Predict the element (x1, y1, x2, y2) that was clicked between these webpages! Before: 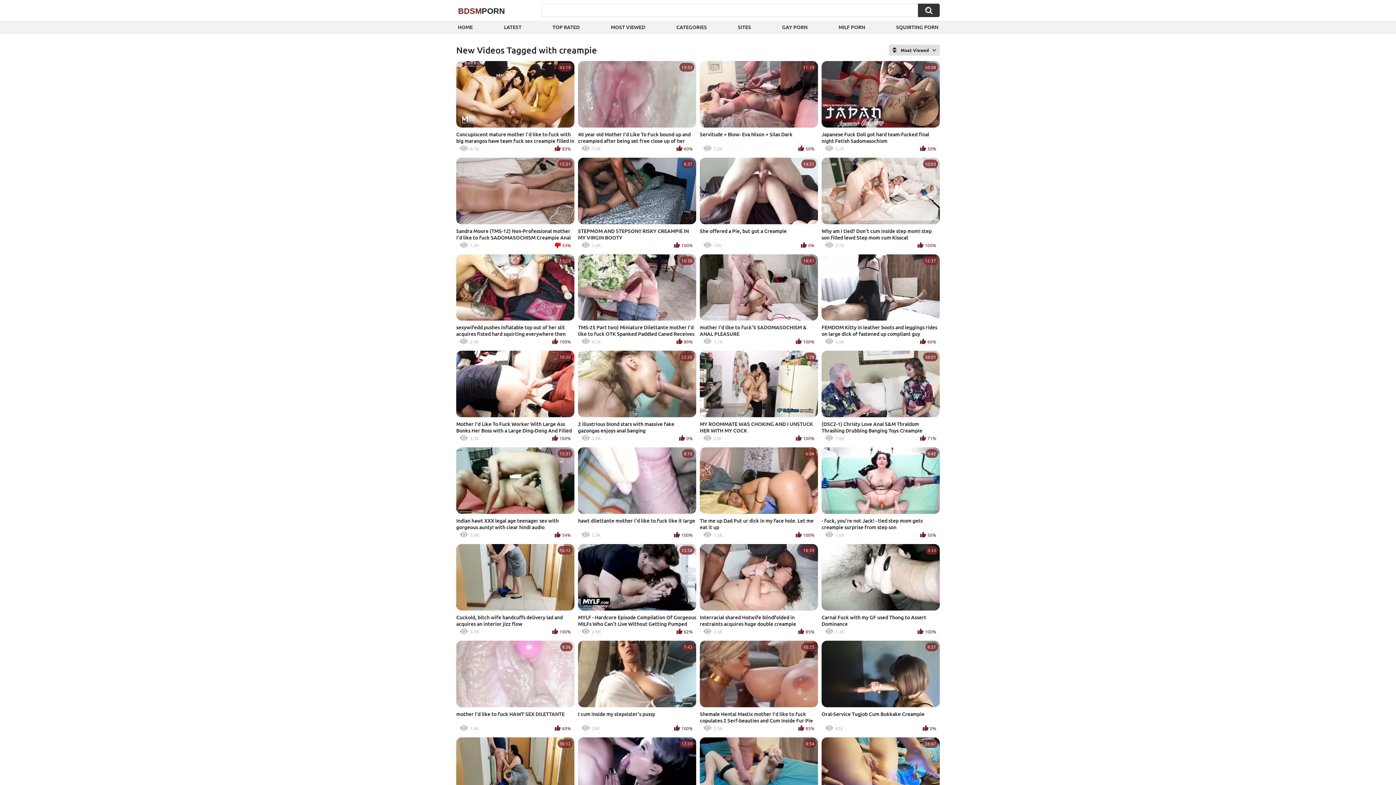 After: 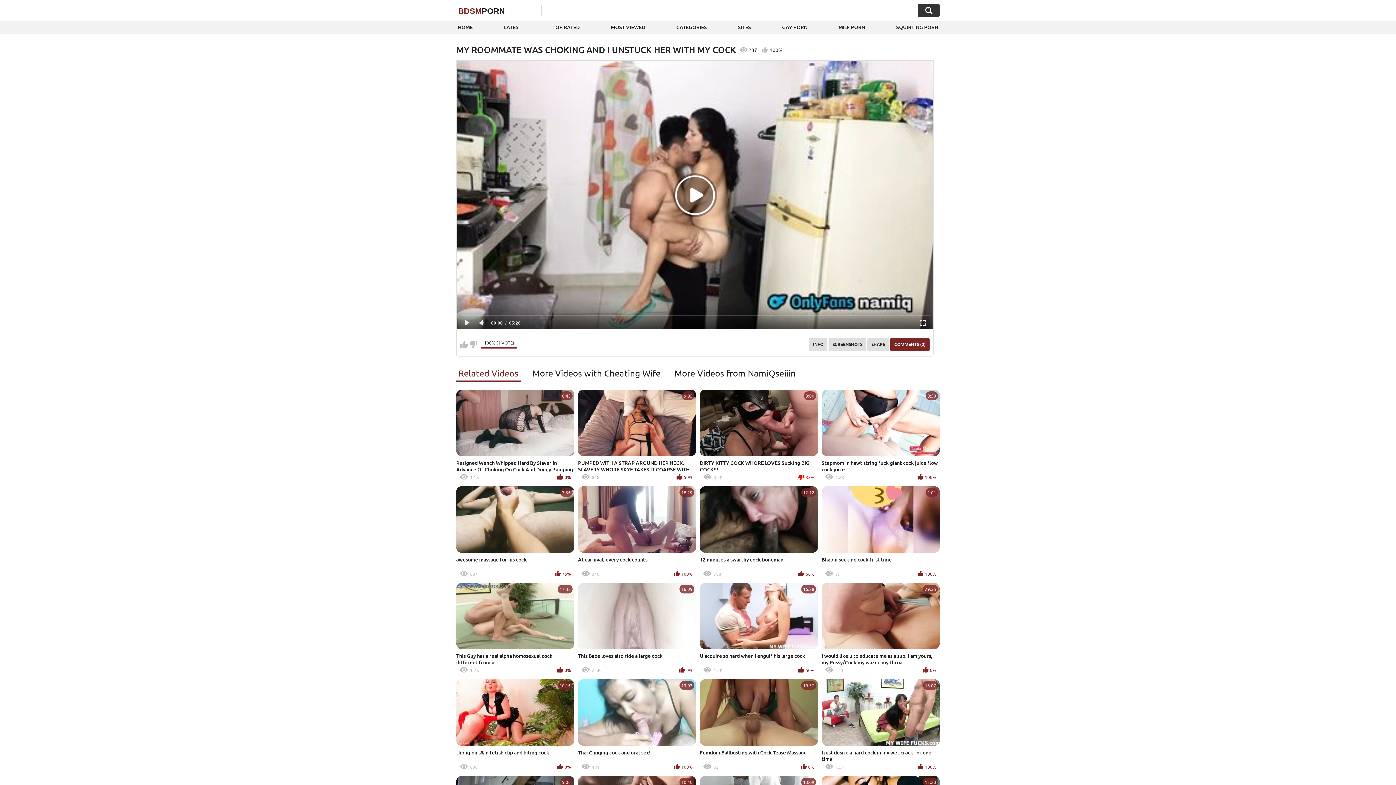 Action: bbox: (700, 351, 818, 444) label: 5:28
MY ROOMMATE WAS CHOKING AND I UNSTUCK HER WITH MY COCK
230
100%